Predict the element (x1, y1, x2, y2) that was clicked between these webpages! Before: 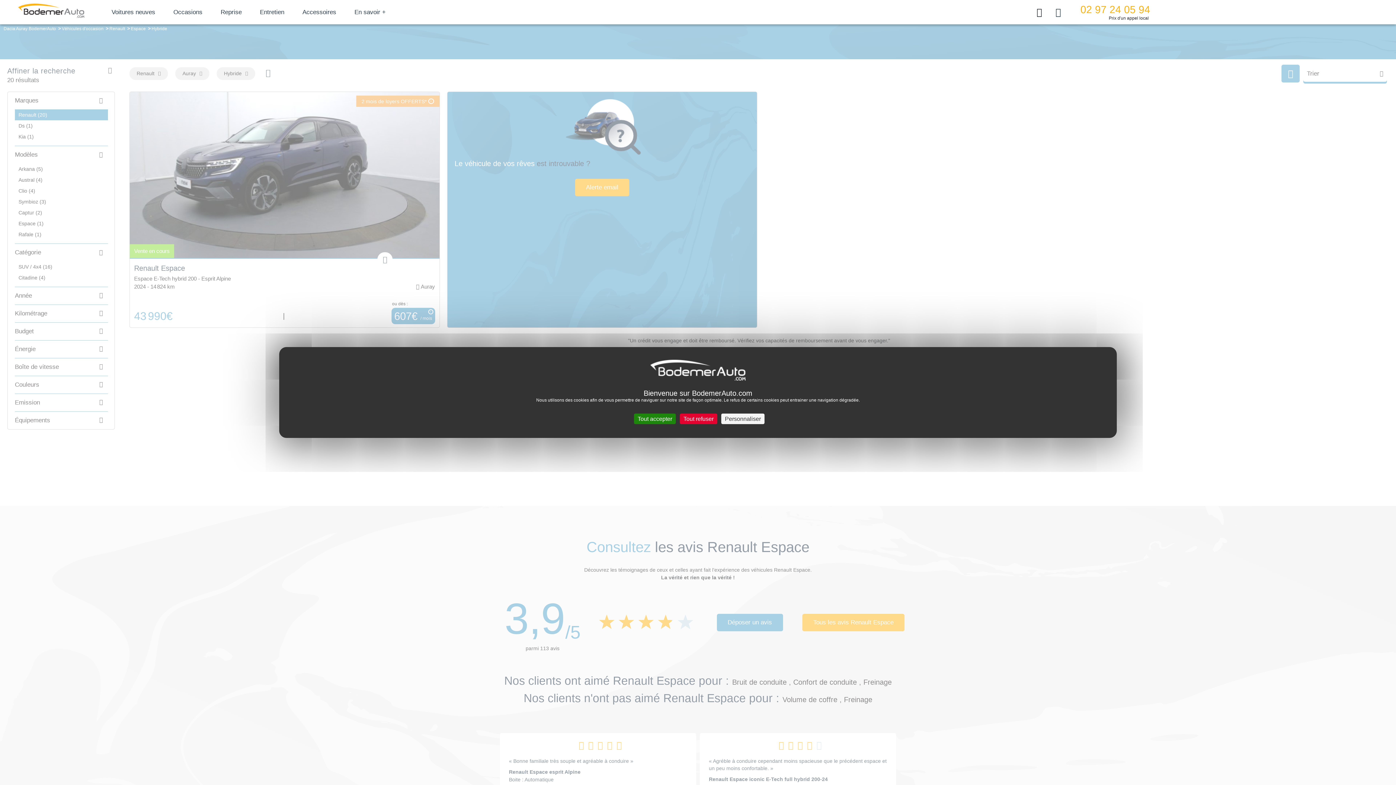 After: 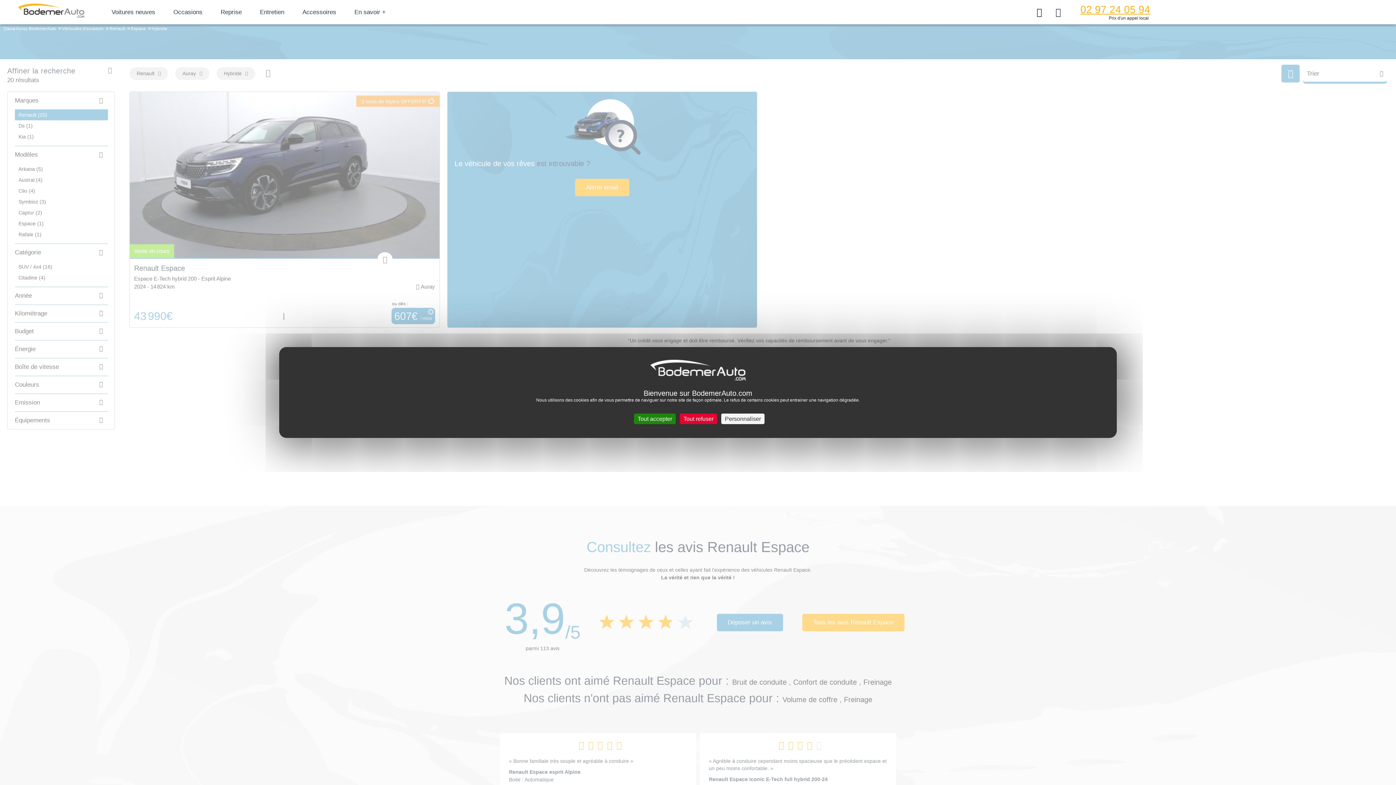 Action: label: 02 97 24 05 94 bbox: (1080, 4, 1150, 15)